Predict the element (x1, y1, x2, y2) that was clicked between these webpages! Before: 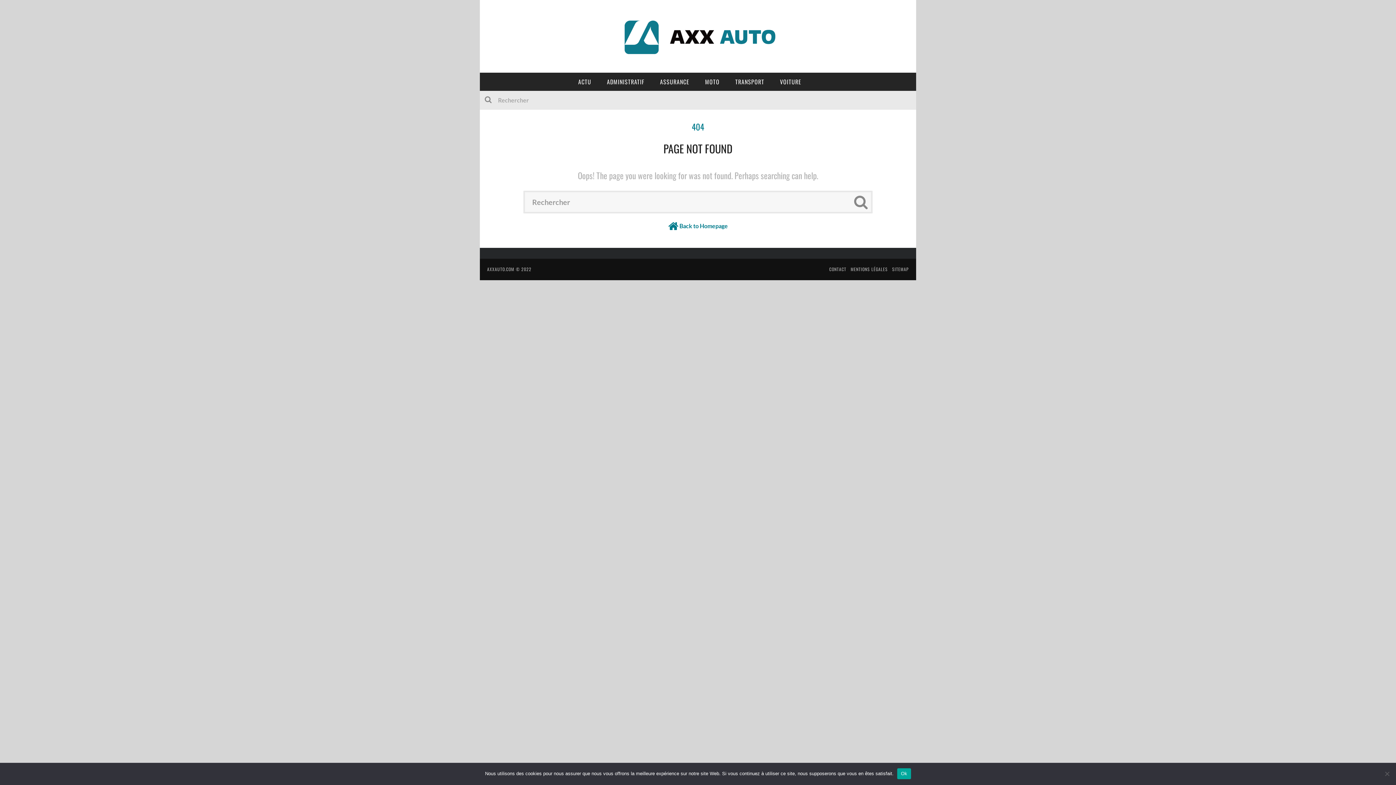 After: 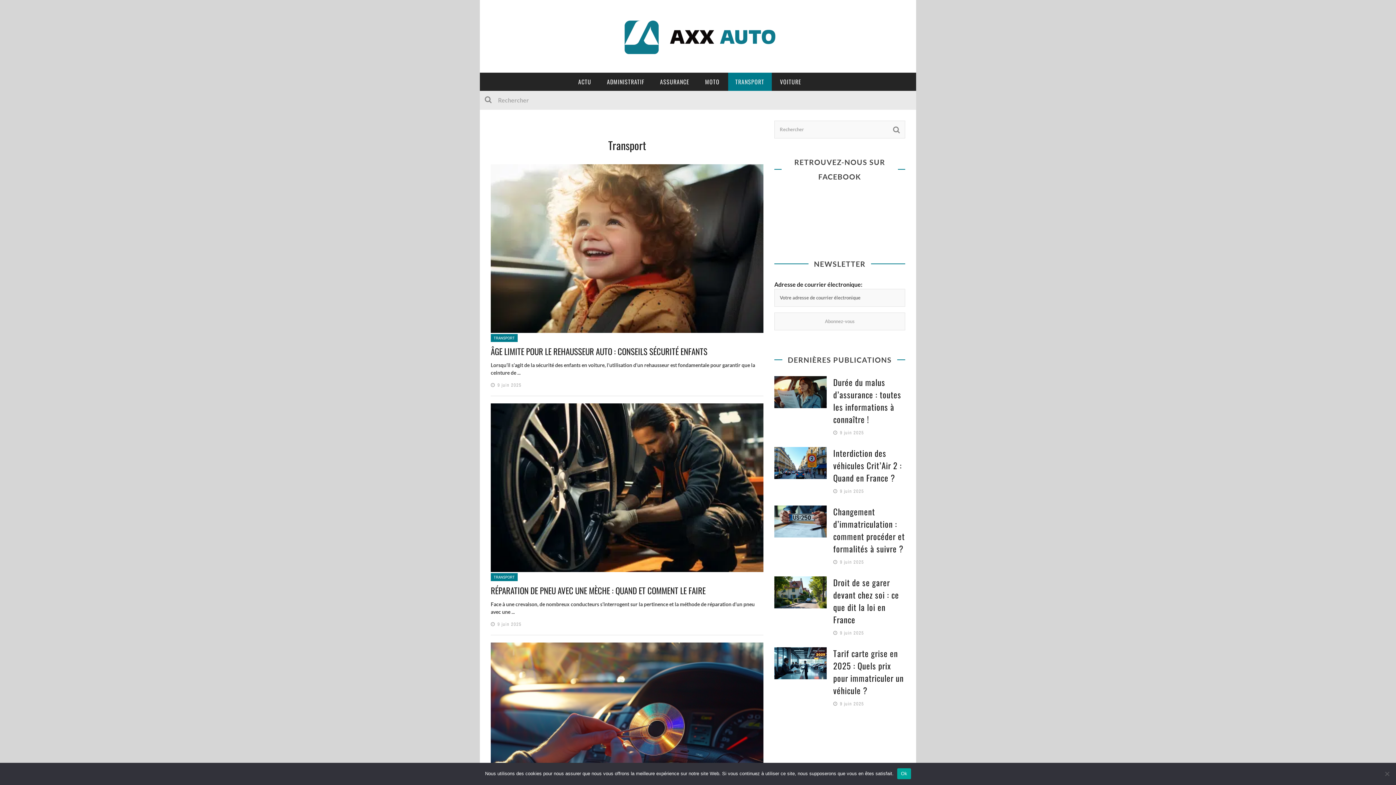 Action: bbox: (728, 72, 771, 90) label: TRANSPORT